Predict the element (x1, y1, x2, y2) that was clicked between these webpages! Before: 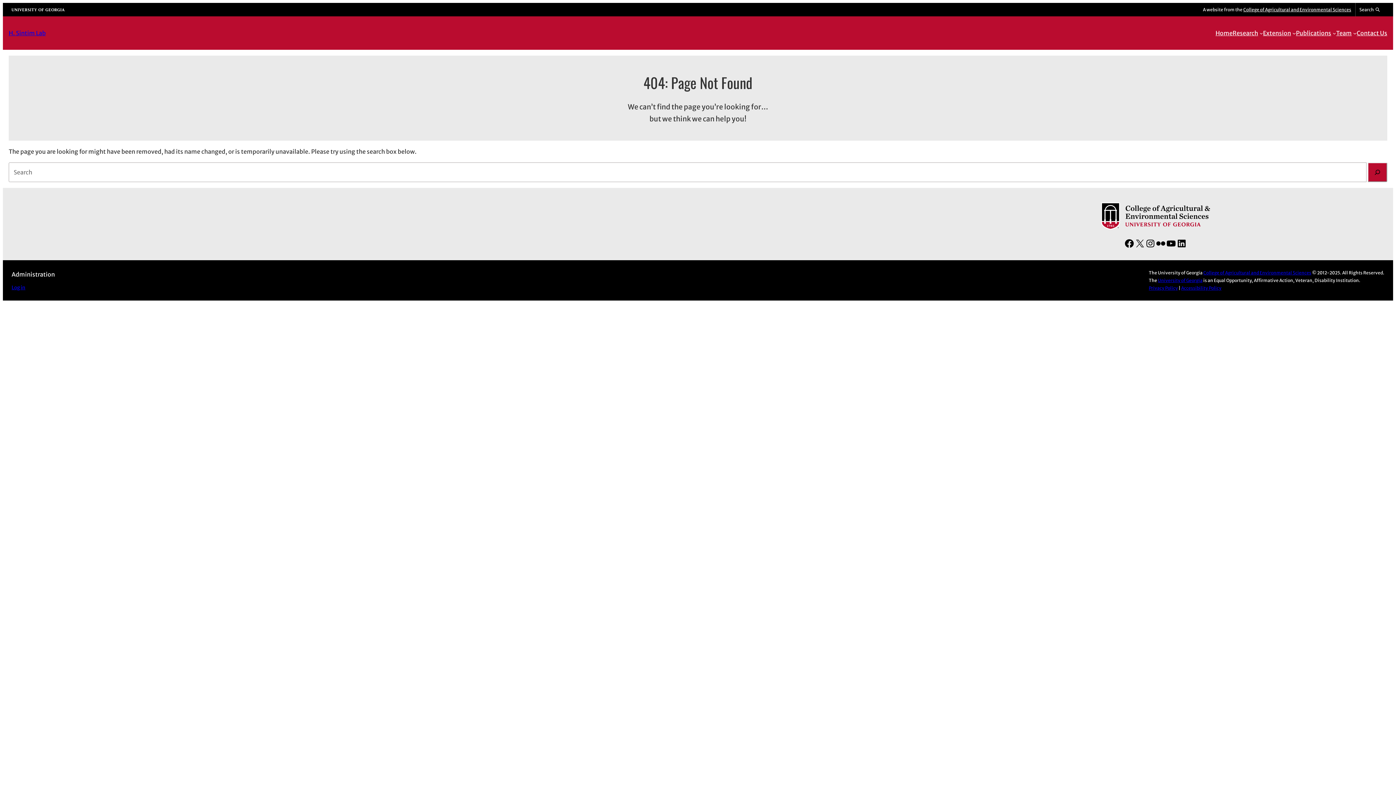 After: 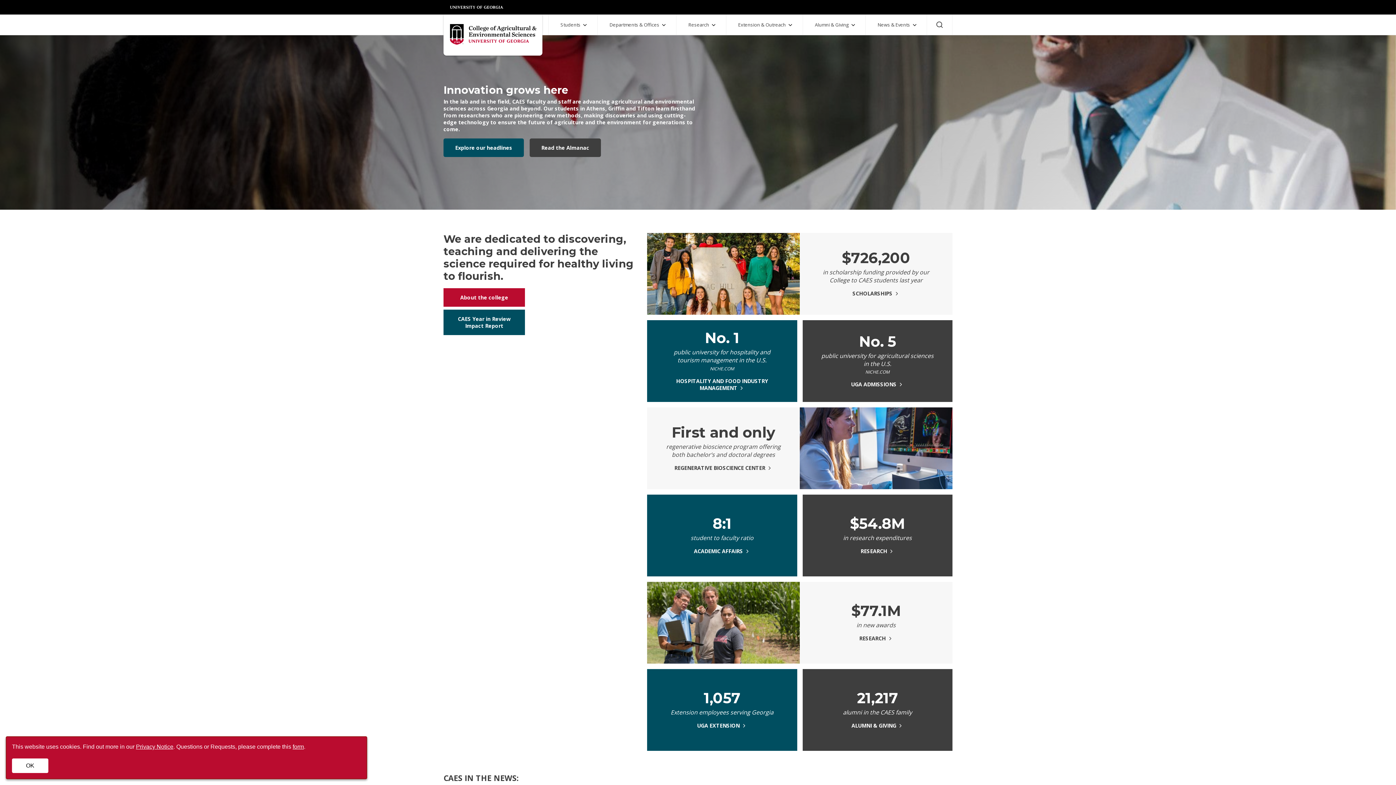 Action: label: College of Agricultural and Environmental Sciences bbox: (1203, 270, 1311, 275)